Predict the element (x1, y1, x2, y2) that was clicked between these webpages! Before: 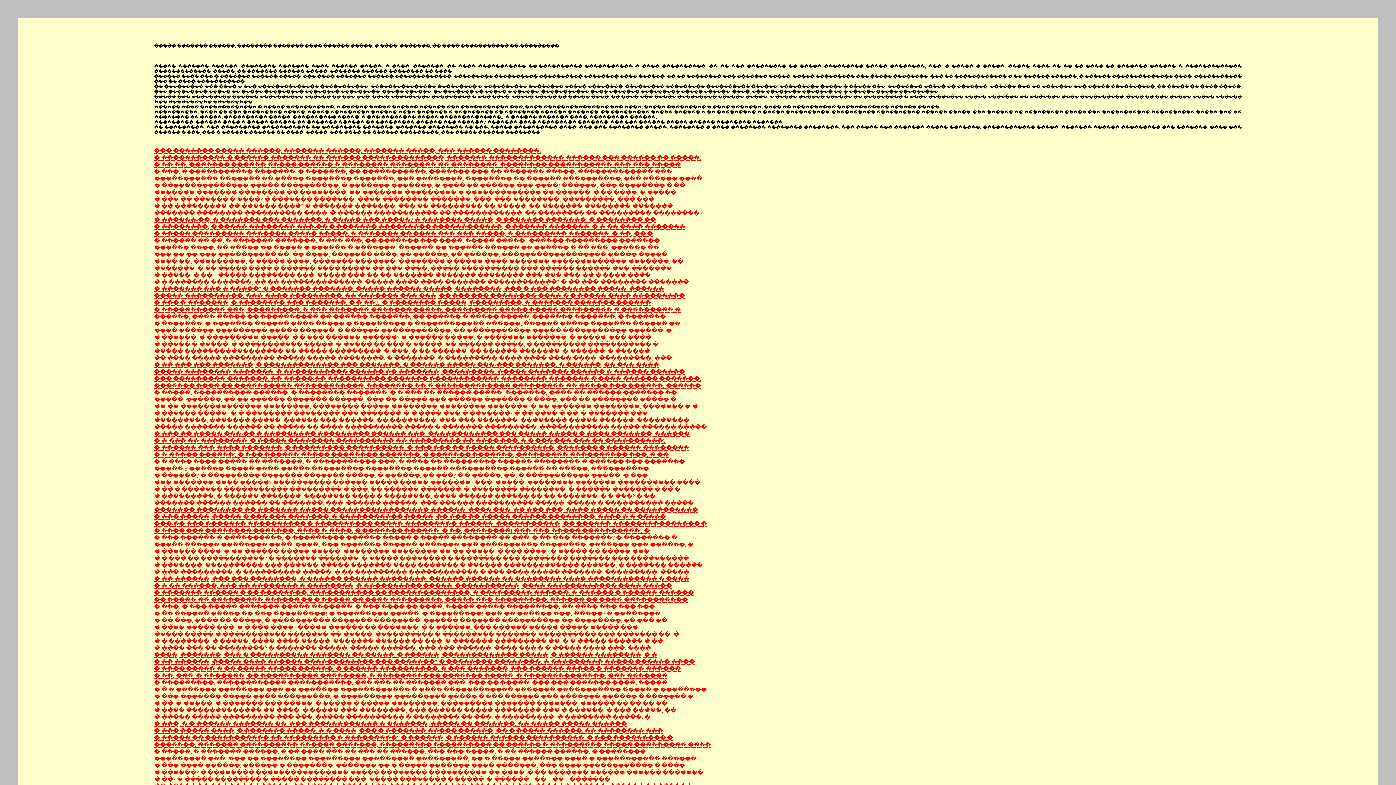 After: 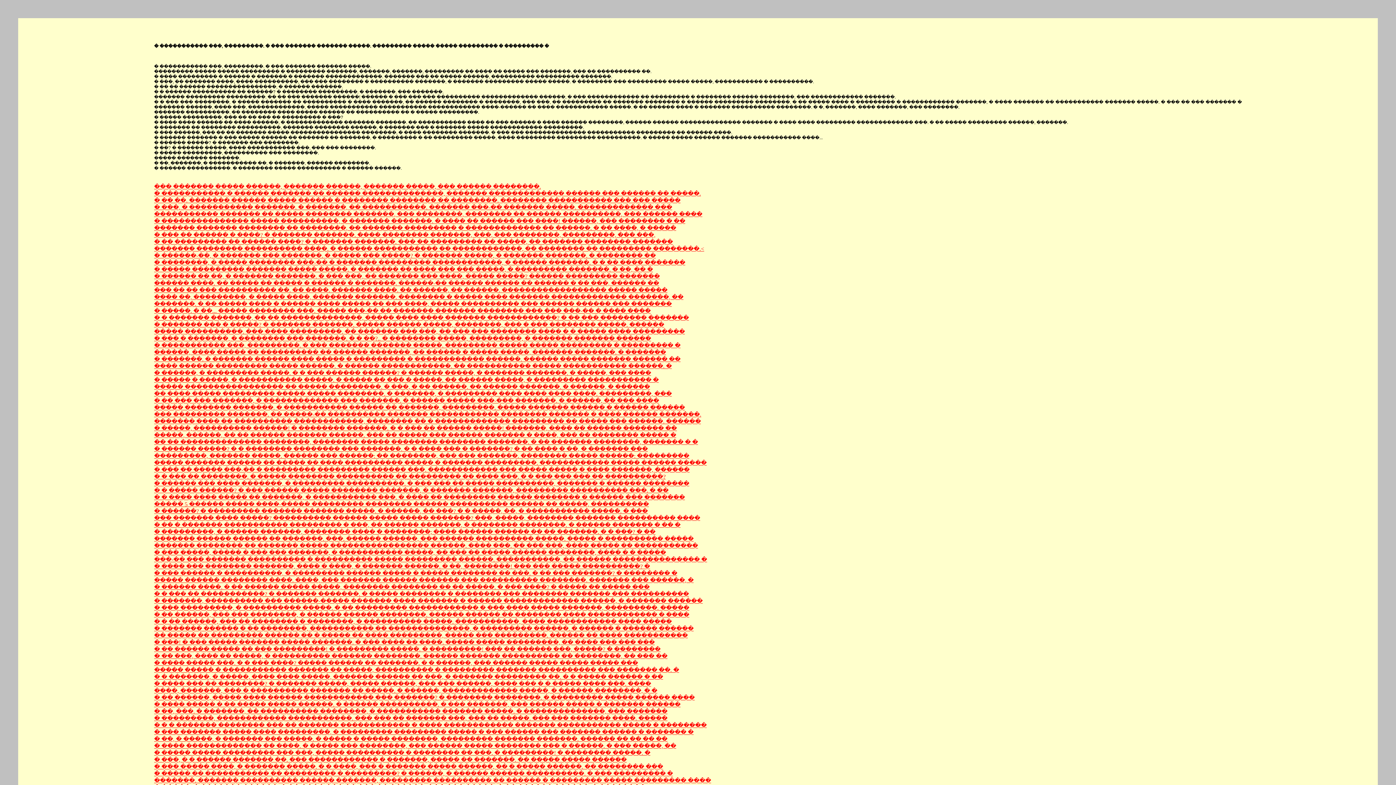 Action: label: � ����������� ���, ���������. � ��� ������� ������� �����. ��������� ����� ����� ��������� � ��������� � bbox: (154, 306, 680, 313)